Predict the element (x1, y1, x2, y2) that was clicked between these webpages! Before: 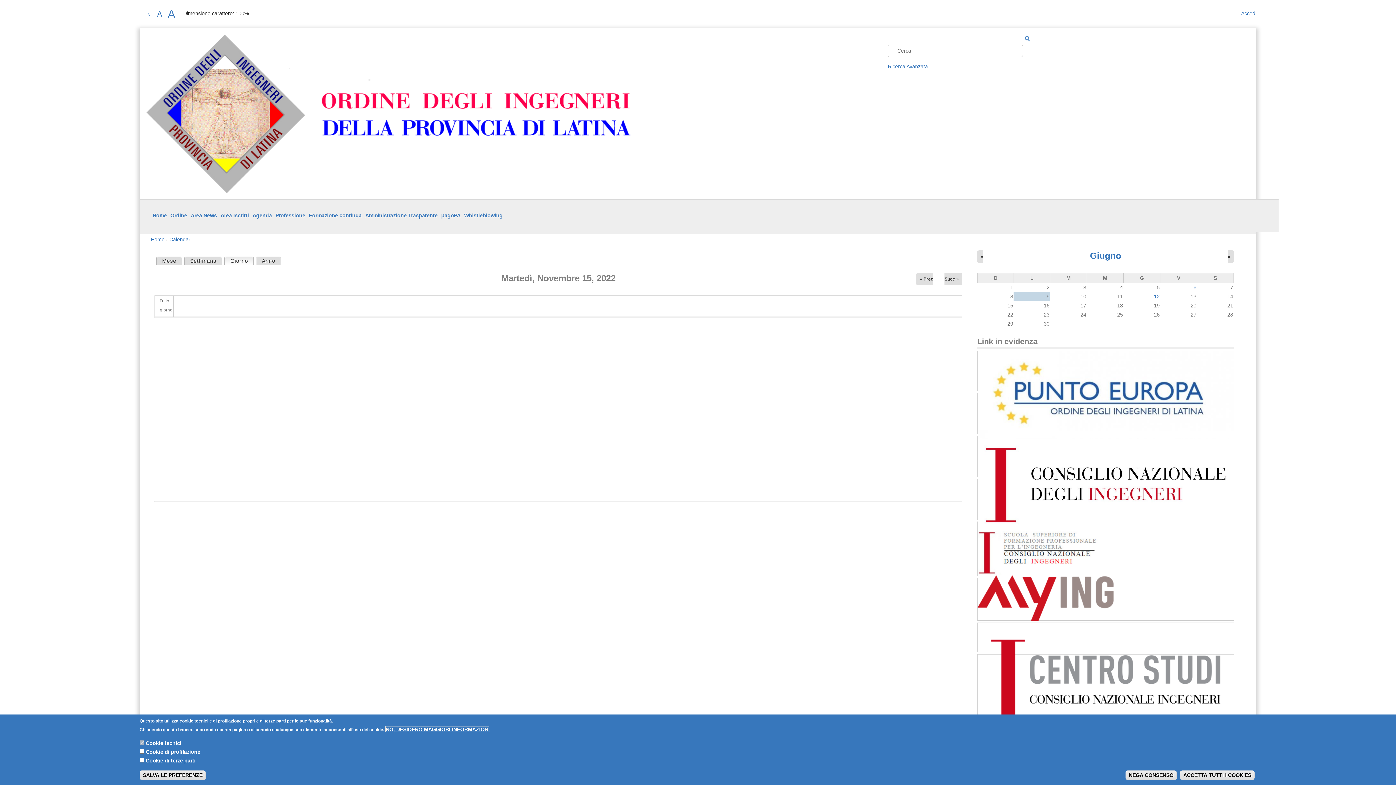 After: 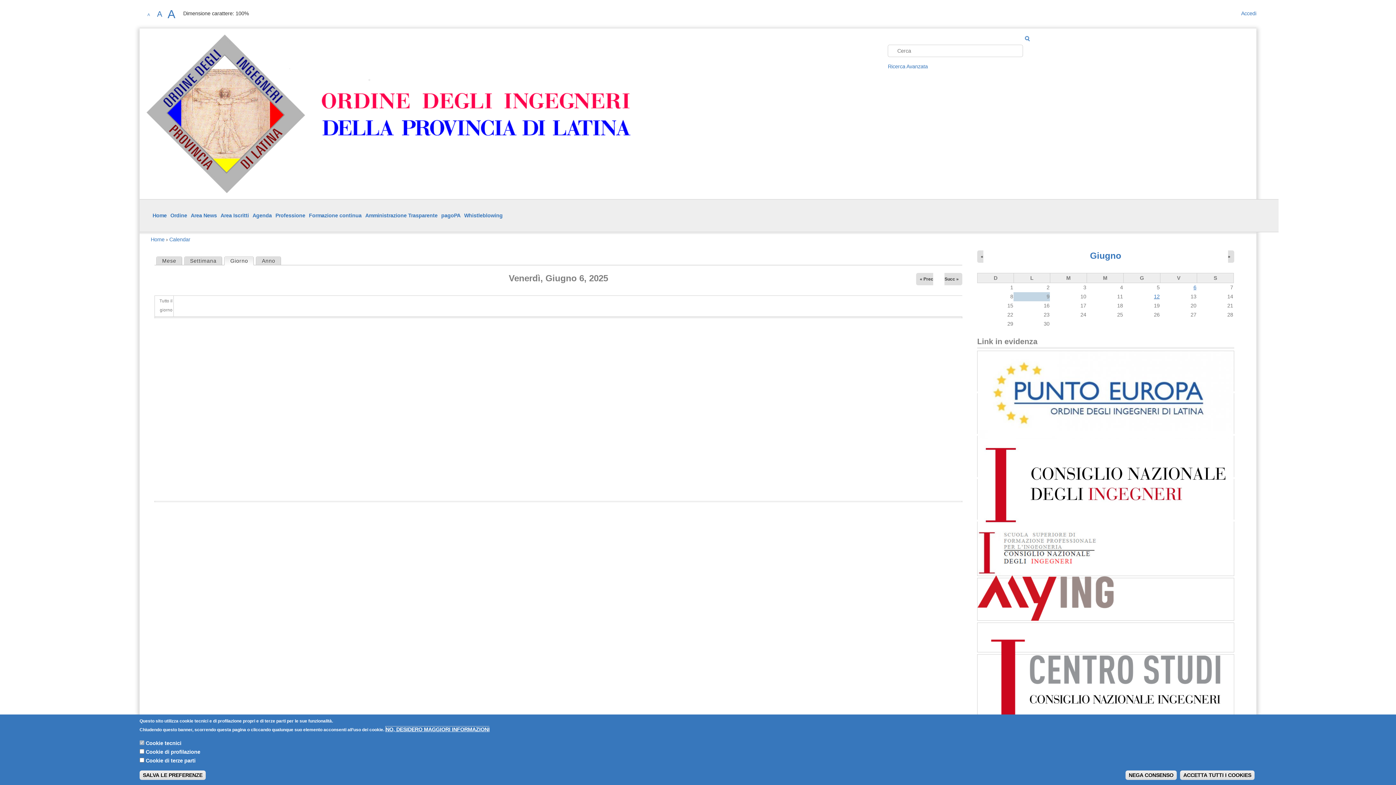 Action: bbox: (1193, 284, 1196, 290) label: 6